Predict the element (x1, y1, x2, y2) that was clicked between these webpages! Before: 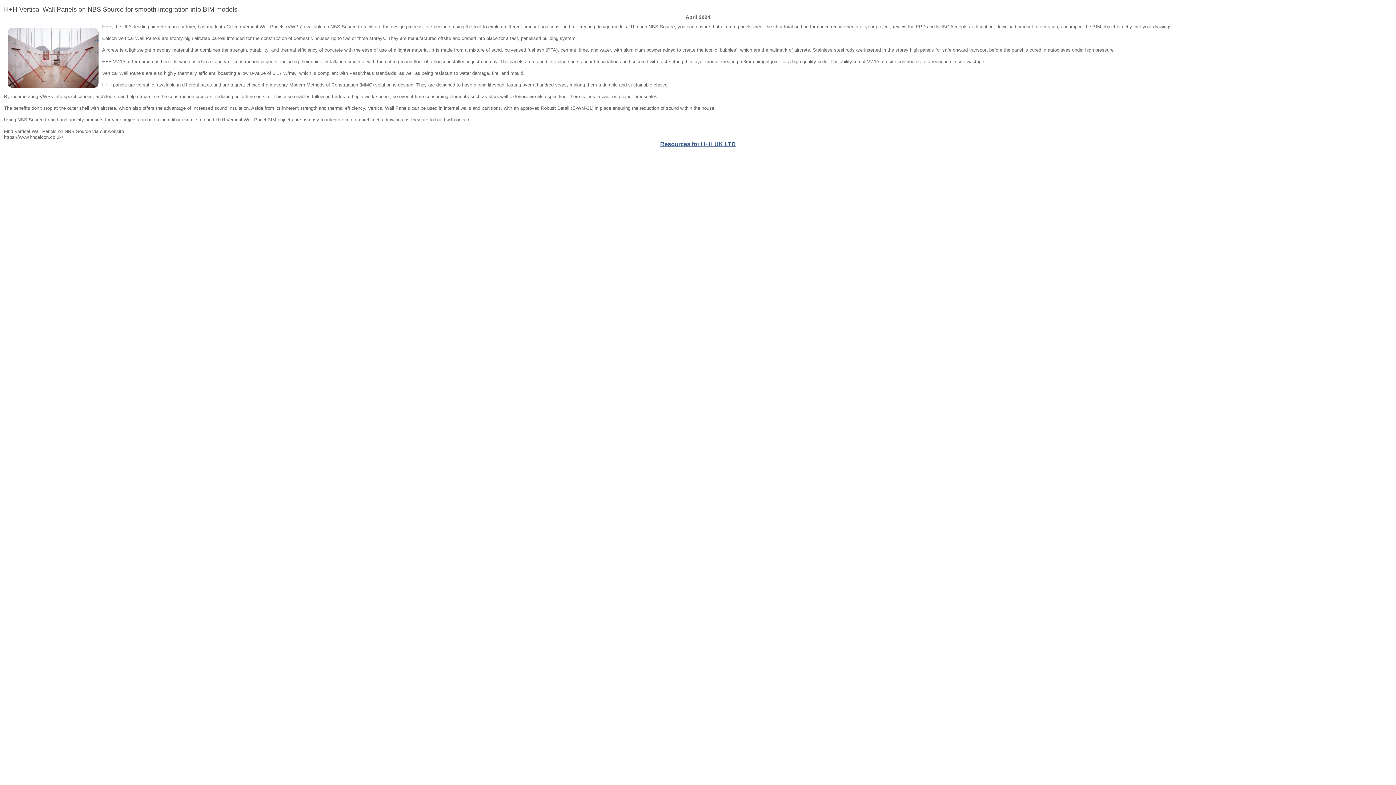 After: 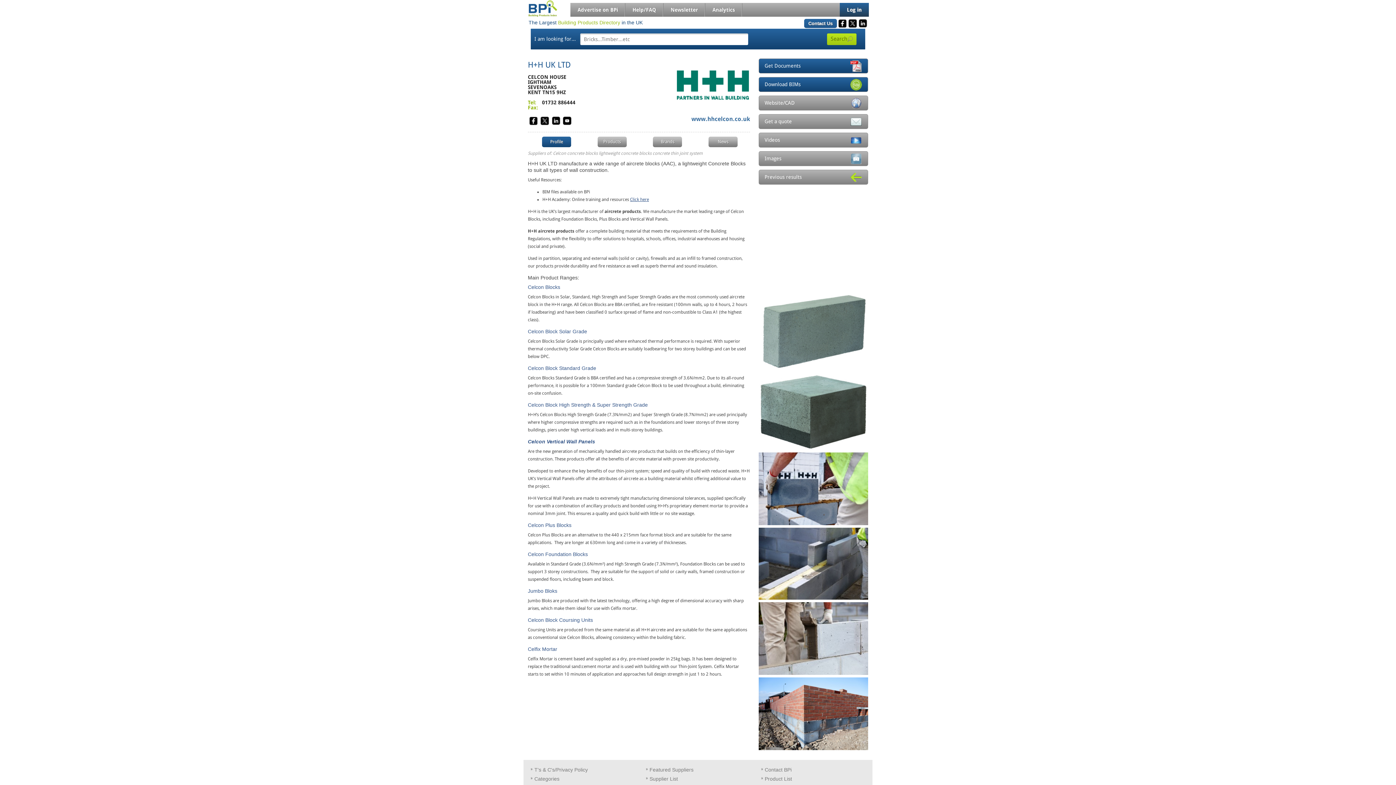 Action: label: Resources for H+H UK LTD bbox: (0, 140, 1396, 148)